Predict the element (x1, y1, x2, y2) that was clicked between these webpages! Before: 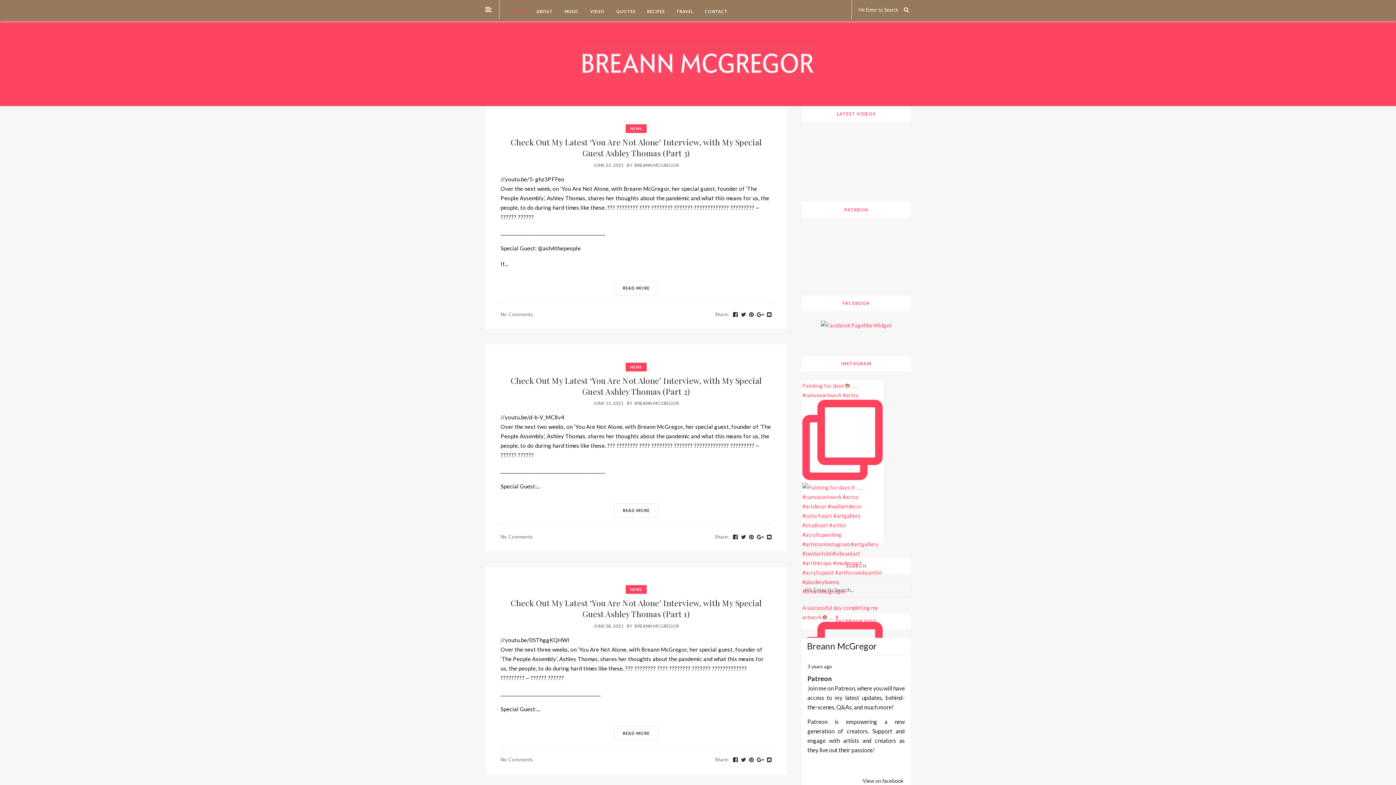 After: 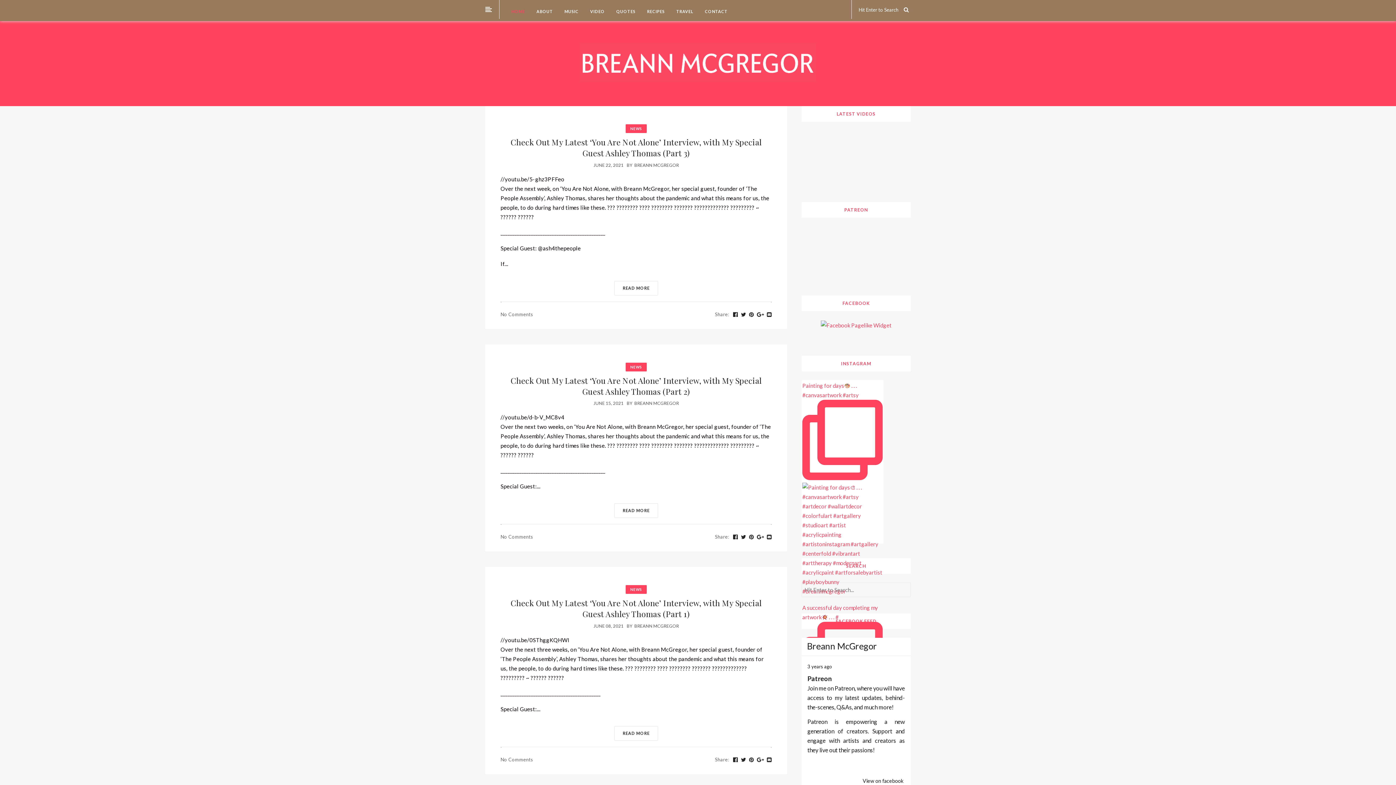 Action: bbox: (500, 756, 533, 762) label: No Comments